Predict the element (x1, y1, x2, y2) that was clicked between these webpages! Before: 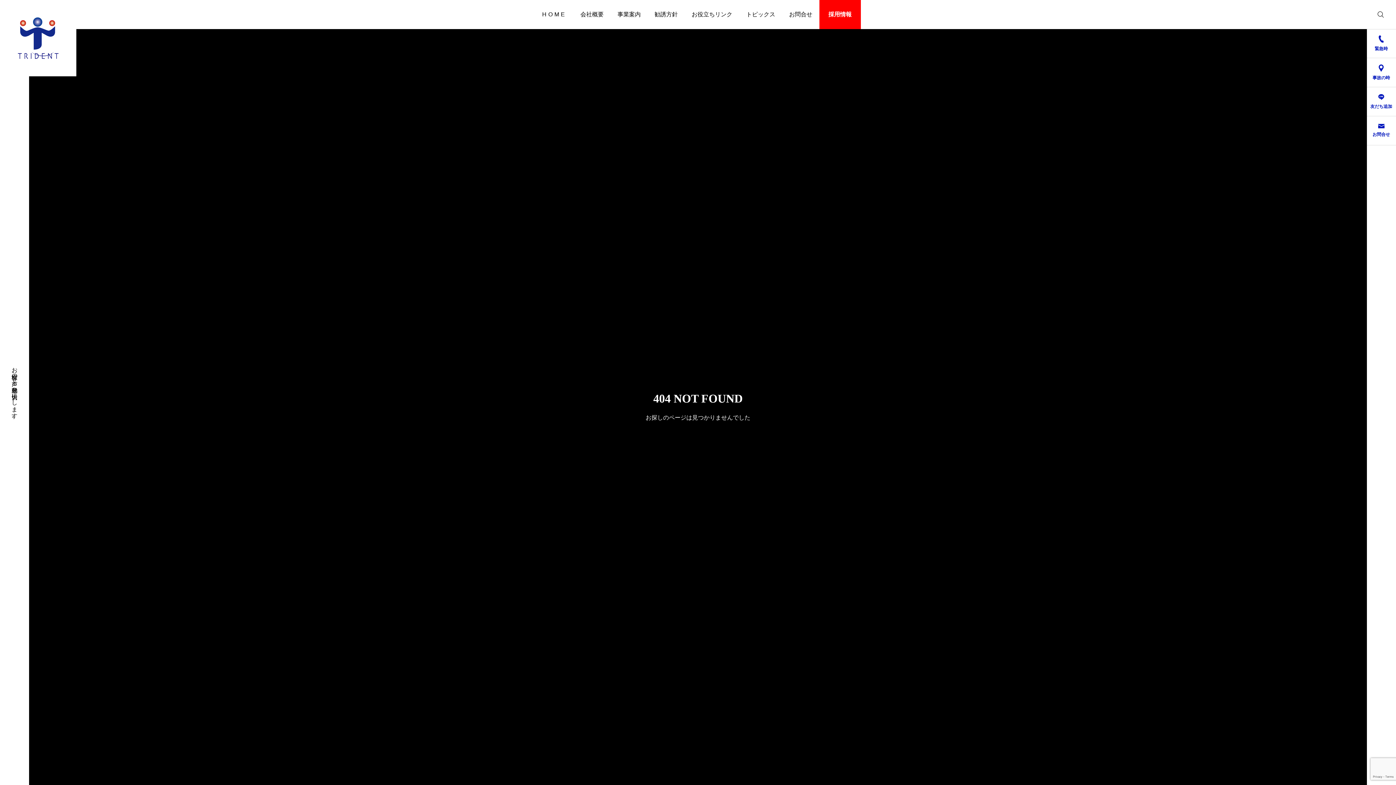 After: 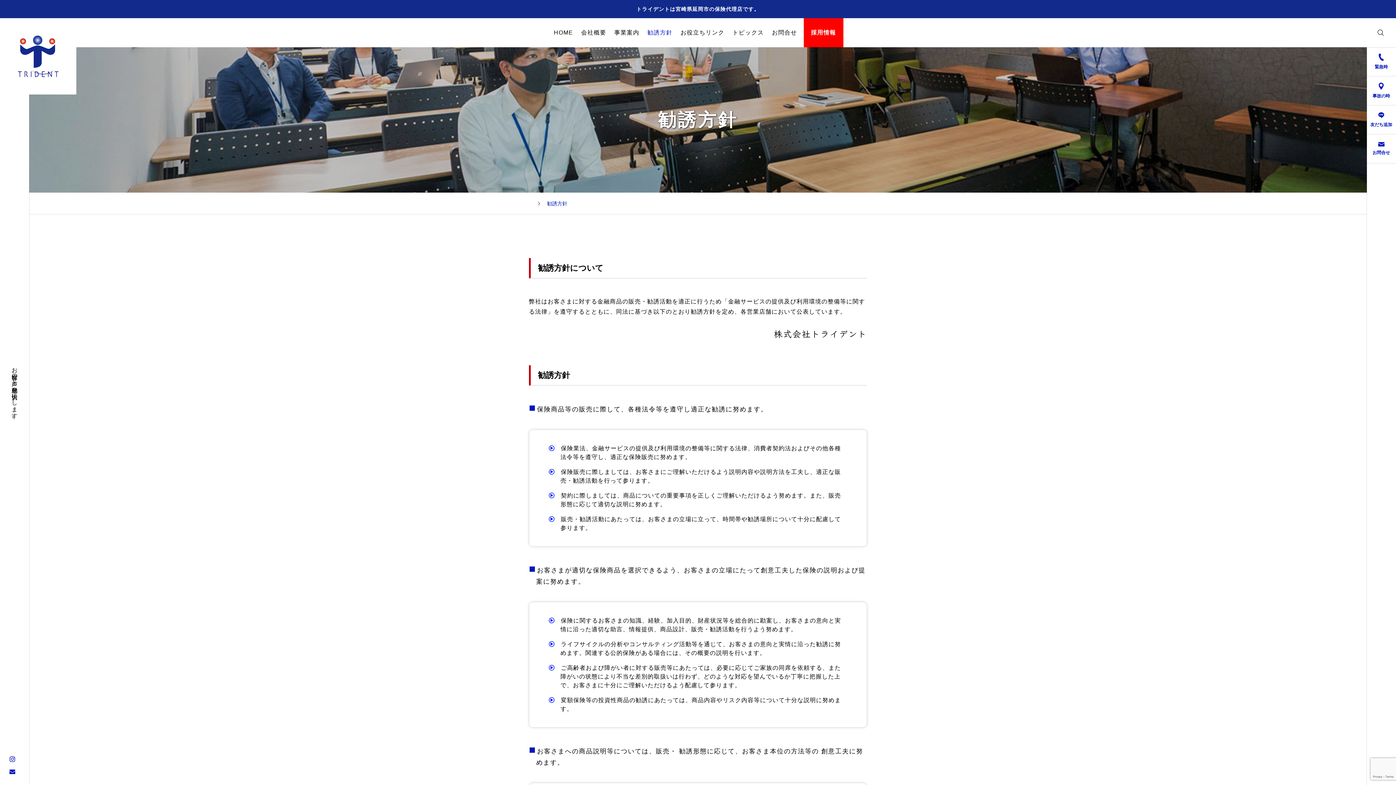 Action: label: 勧誘方針 bbox: (647, 0, 684, 29)